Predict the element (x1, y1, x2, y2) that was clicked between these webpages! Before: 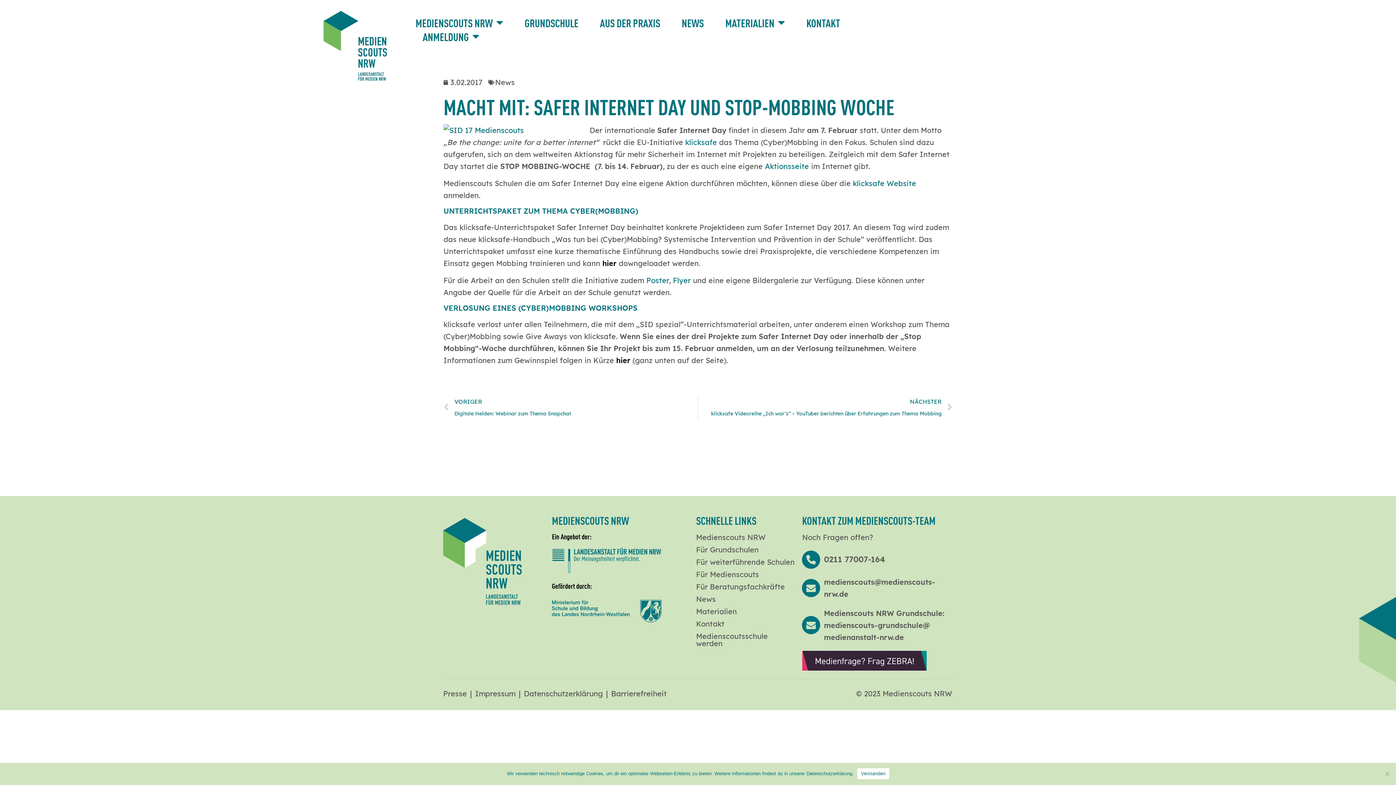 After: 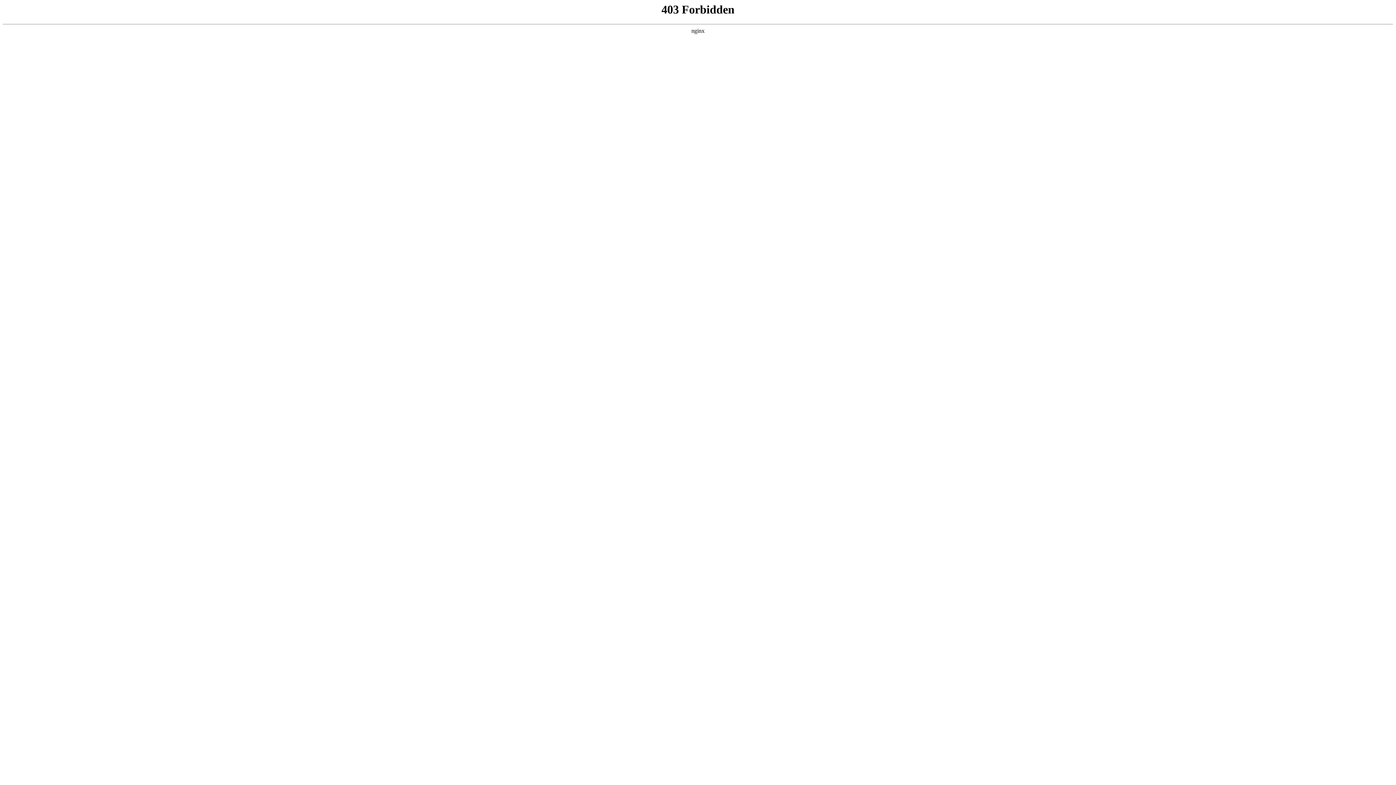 Action: bbox: (853, 179, 916, 188) label: klicksafe Website